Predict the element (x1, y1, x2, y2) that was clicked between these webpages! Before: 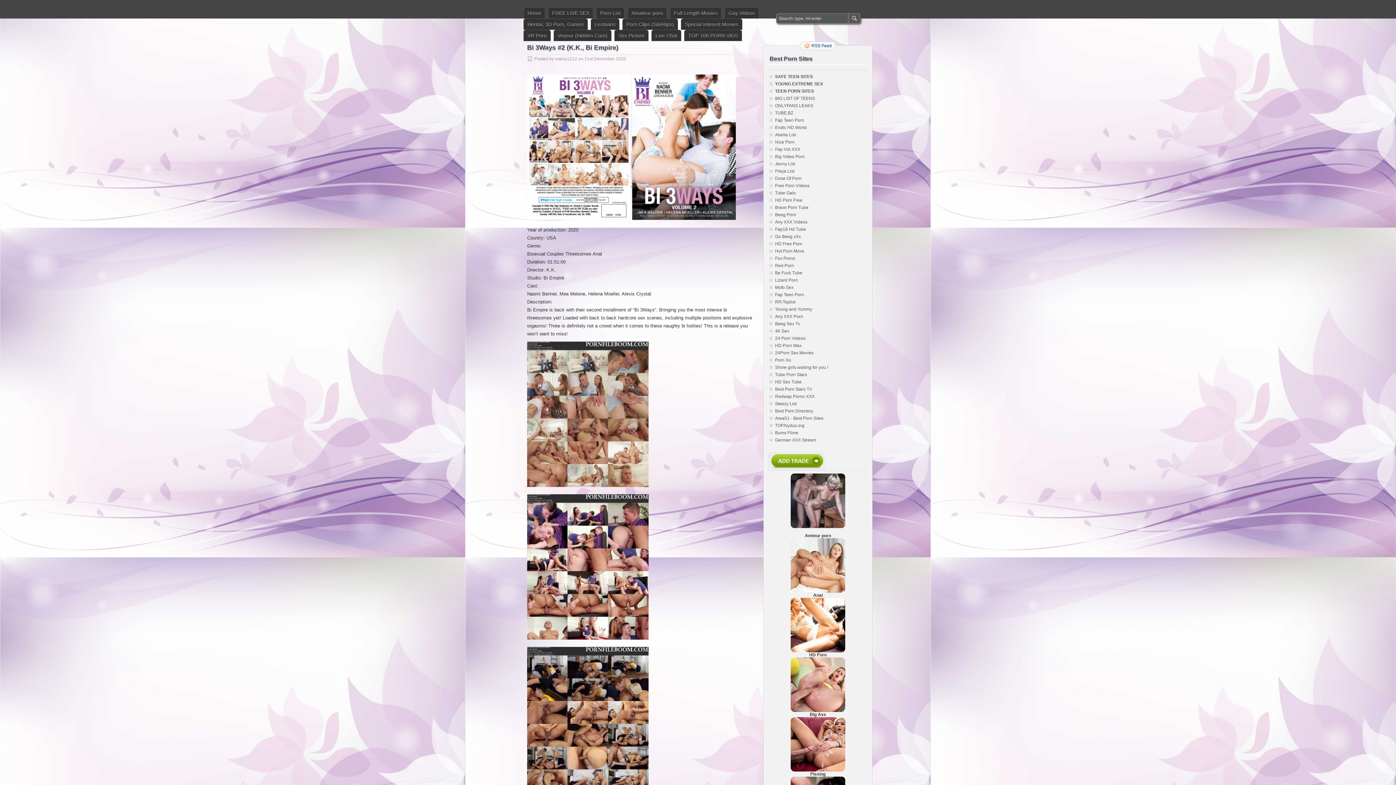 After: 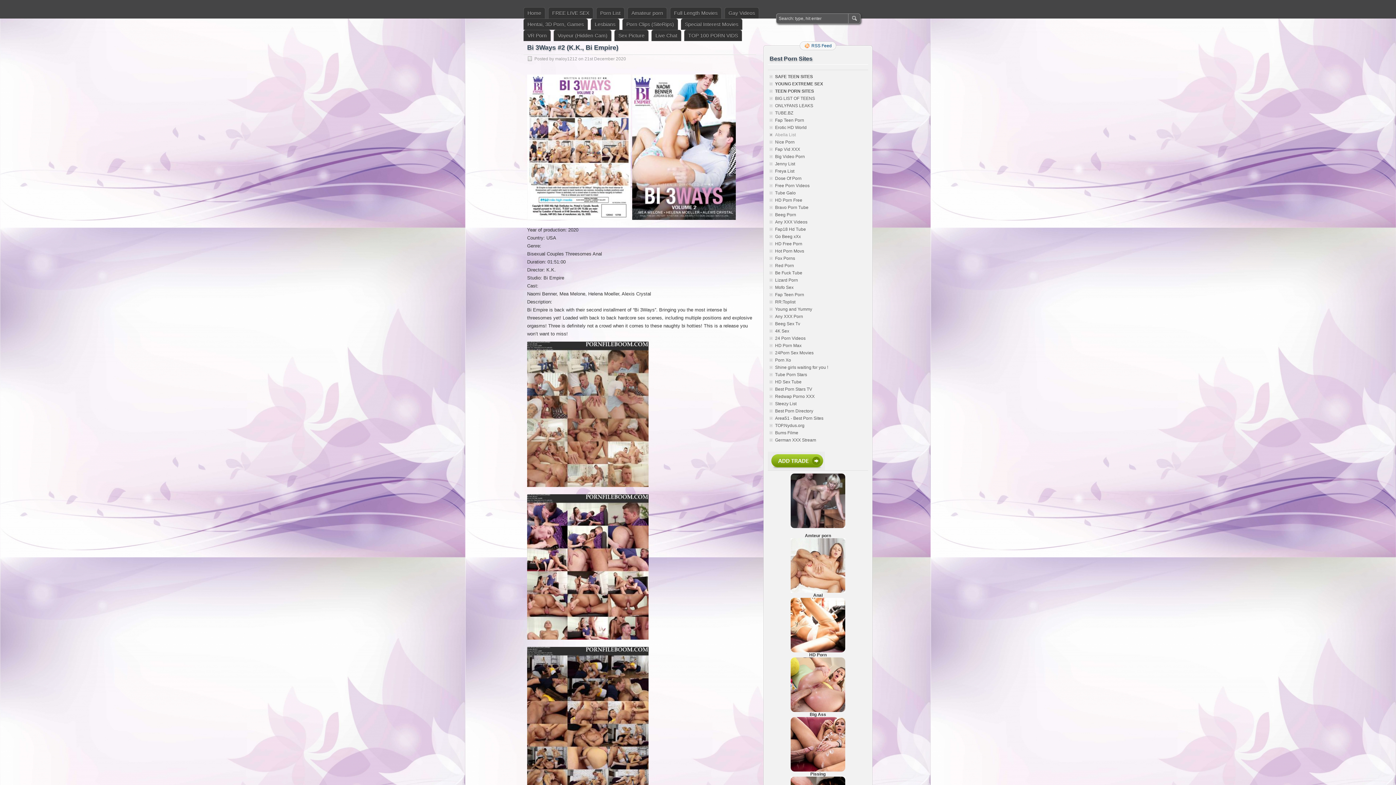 Action: label: Abella List bbox: (775, 132, 796, 137)